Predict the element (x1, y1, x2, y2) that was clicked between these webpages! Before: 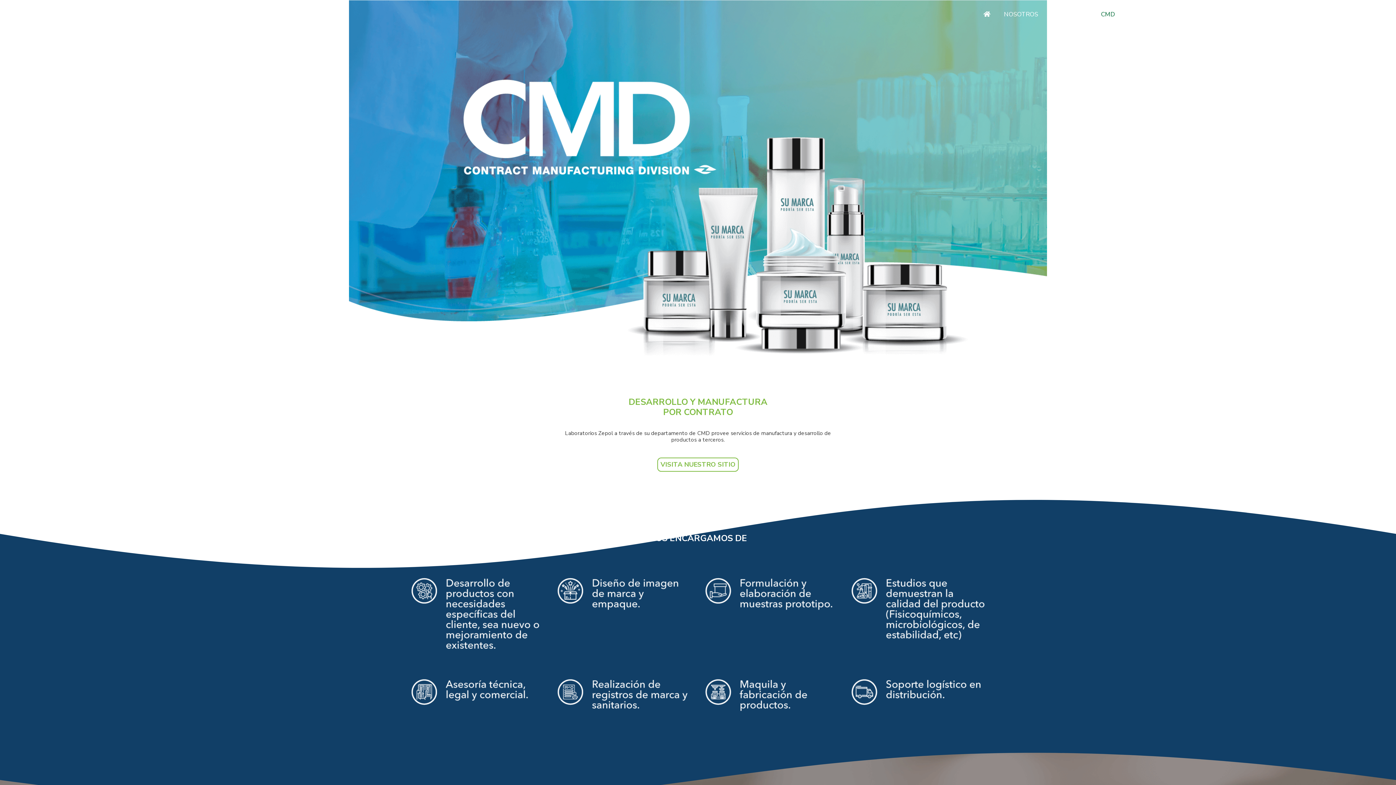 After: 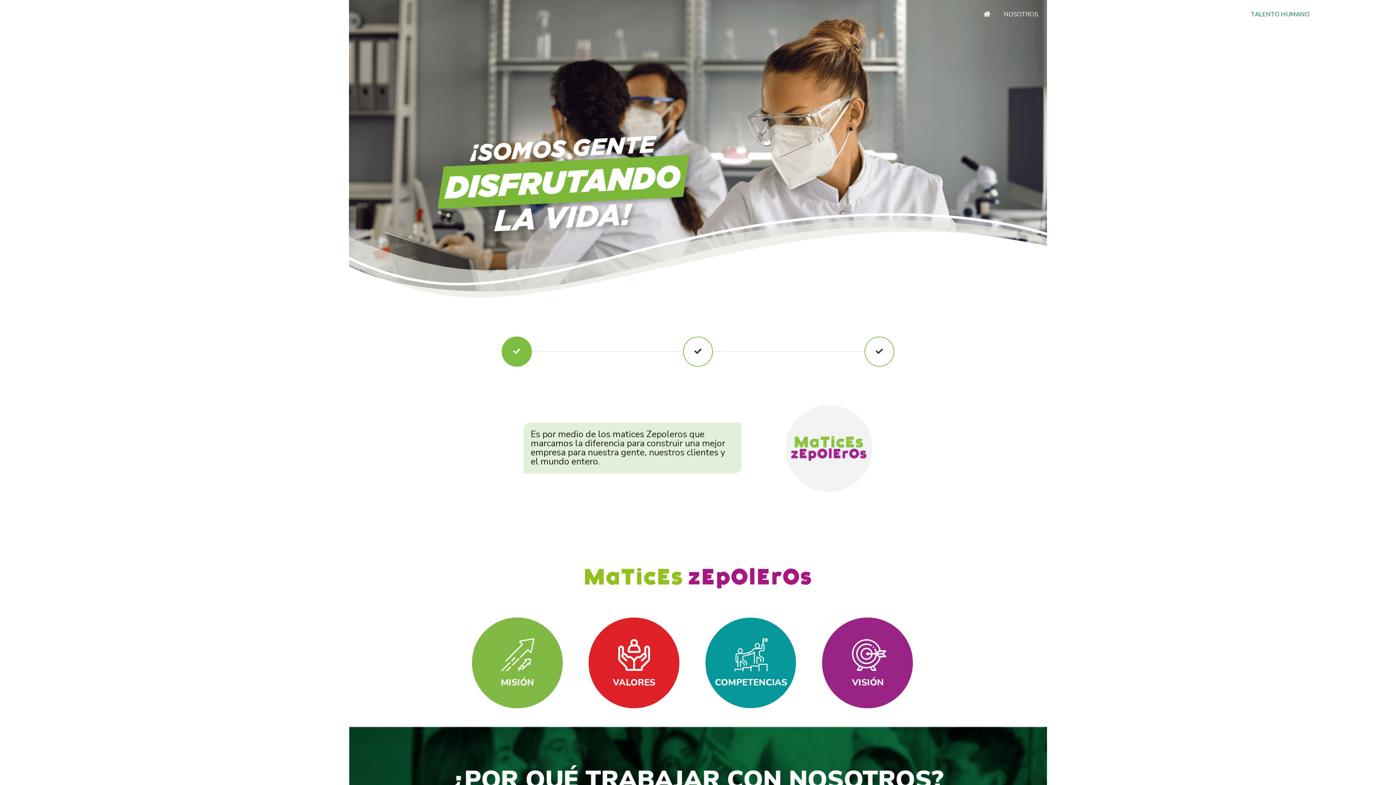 Action: bbox: (1244, 0, 1316, 29) label: TALENTO HUMANO